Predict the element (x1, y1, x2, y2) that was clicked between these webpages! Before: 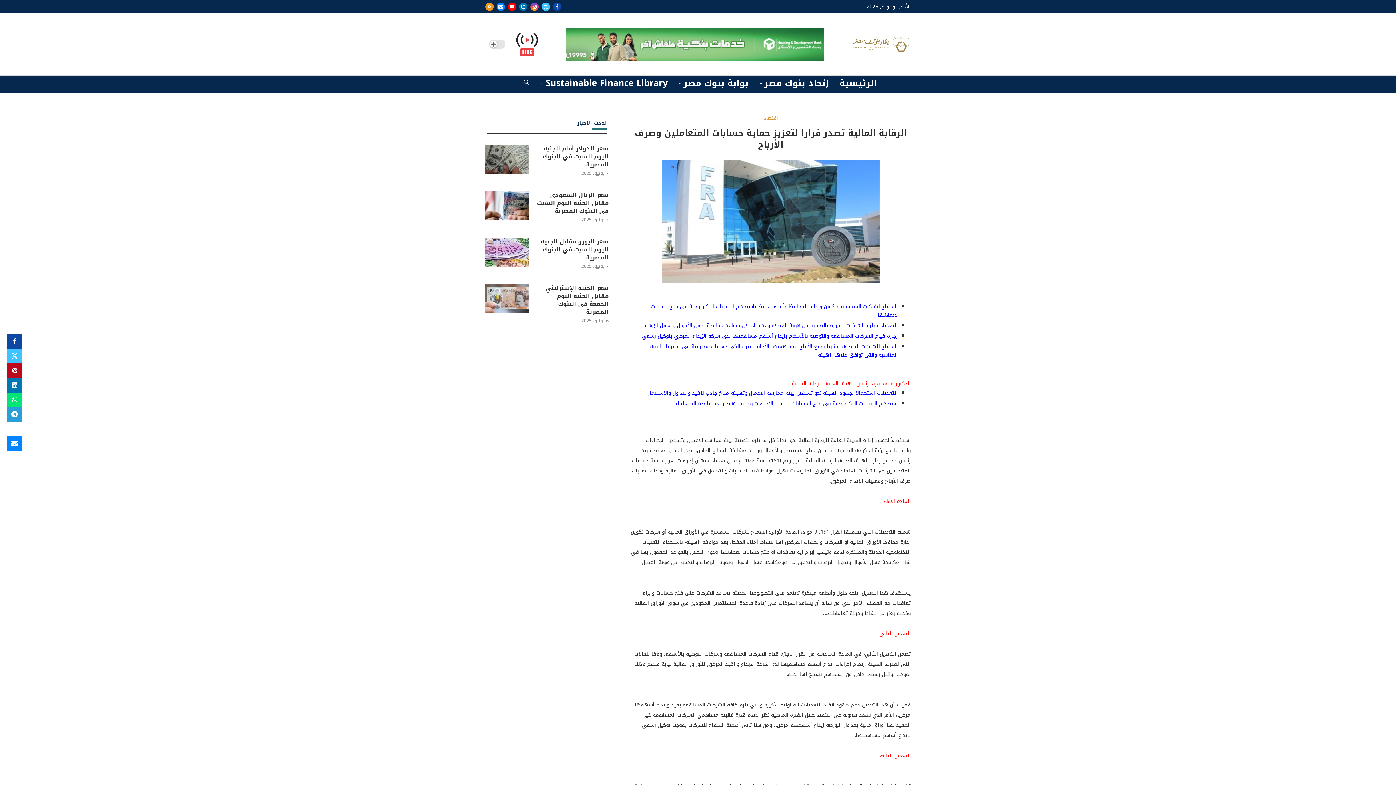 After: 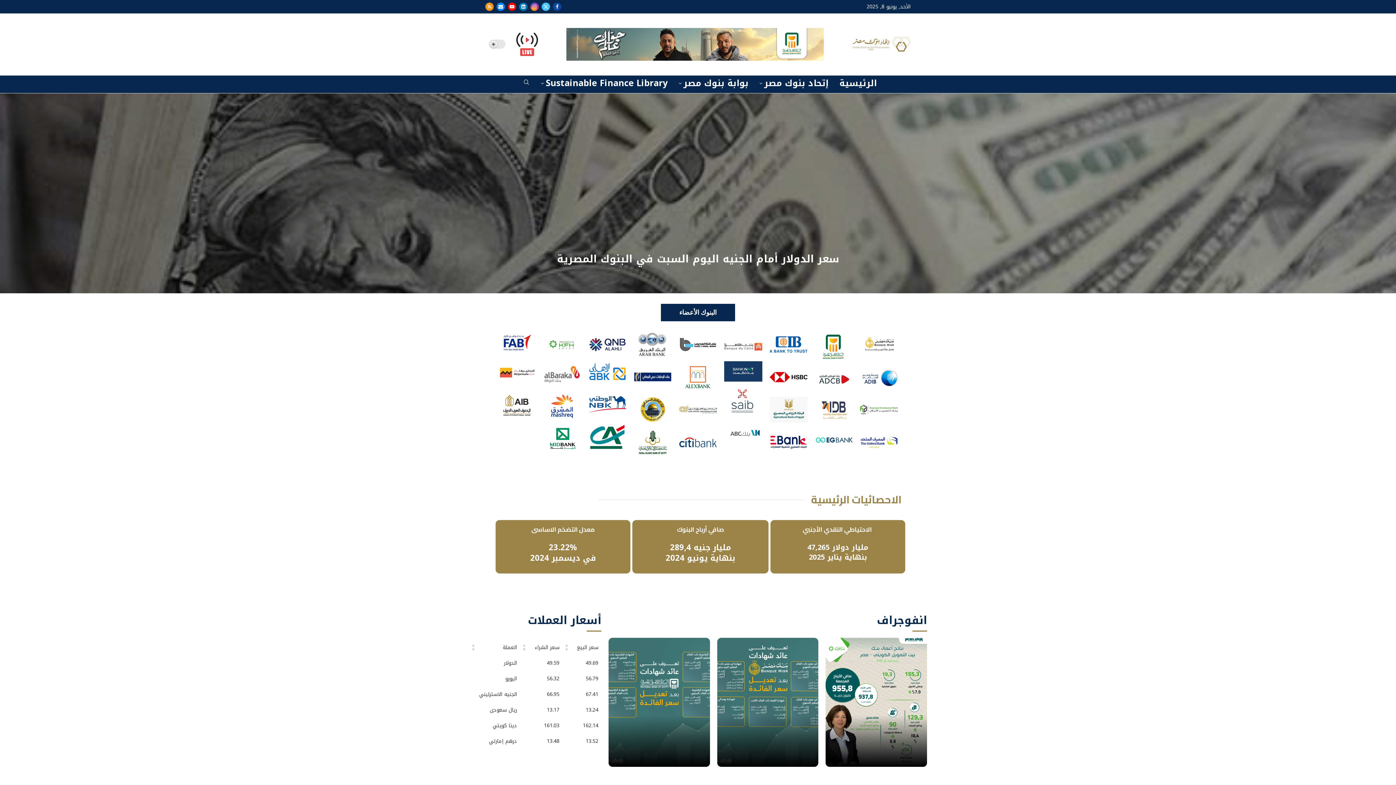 Action: bbox: (852, 37, 910, 46)